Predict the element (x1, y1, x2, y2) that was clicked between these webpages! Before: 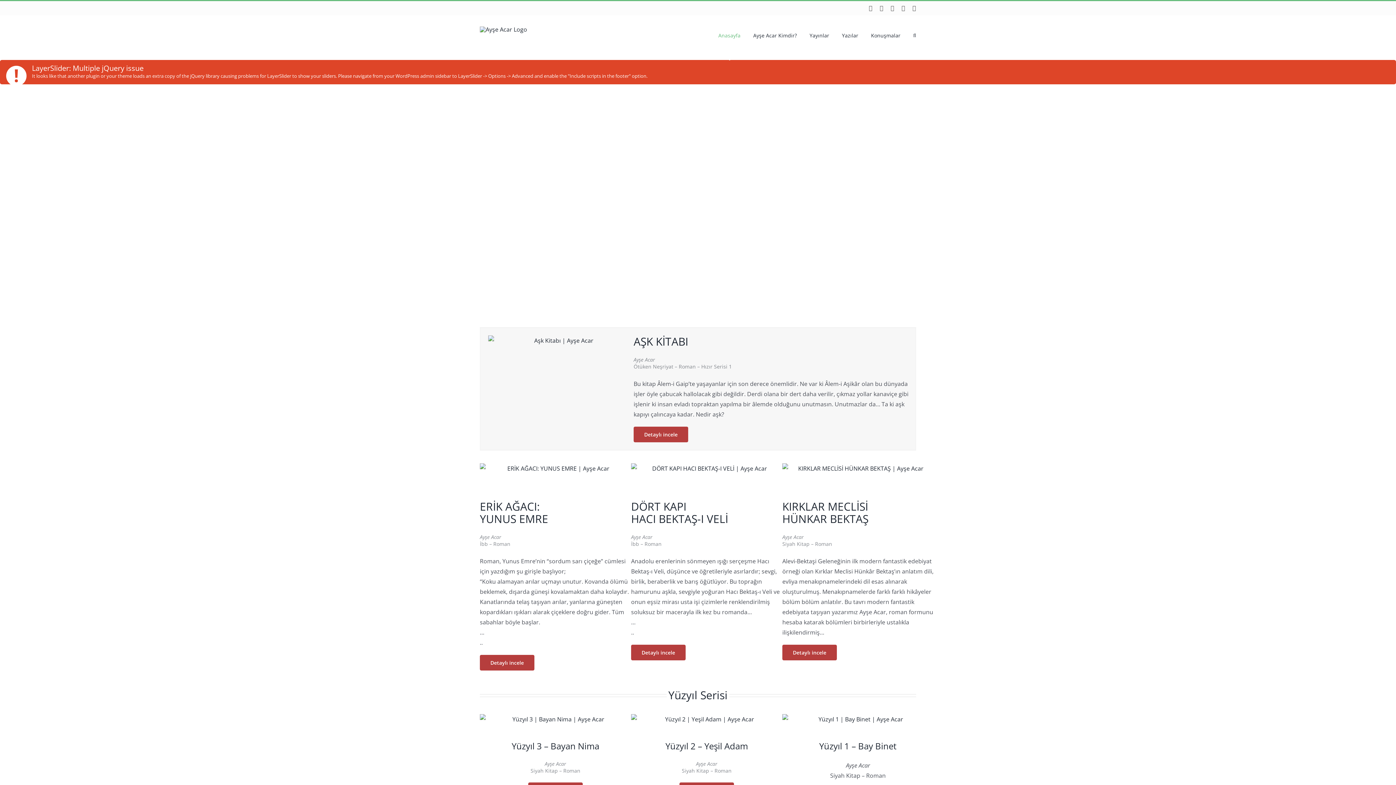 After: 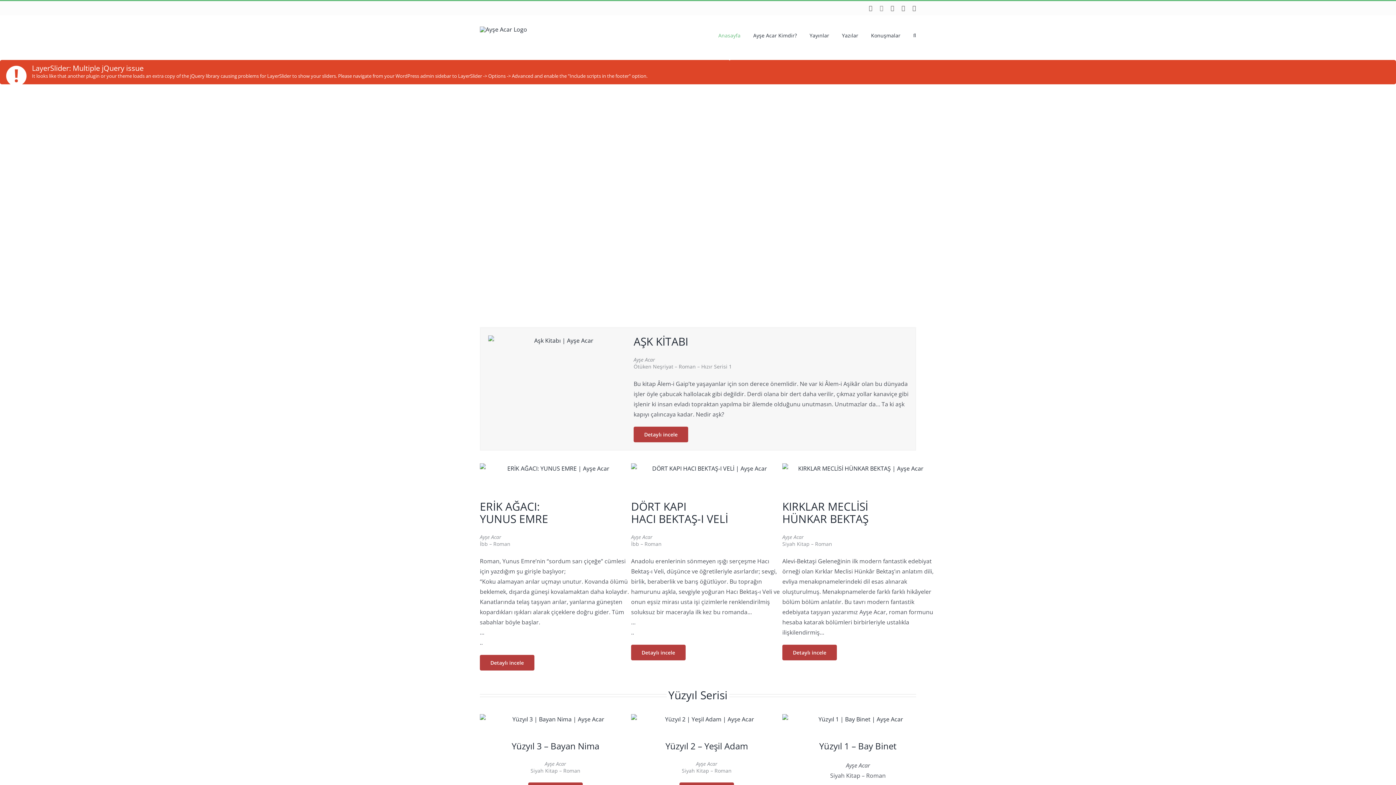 Action: bbox: (880, 5, 883, 11) label: Twitter